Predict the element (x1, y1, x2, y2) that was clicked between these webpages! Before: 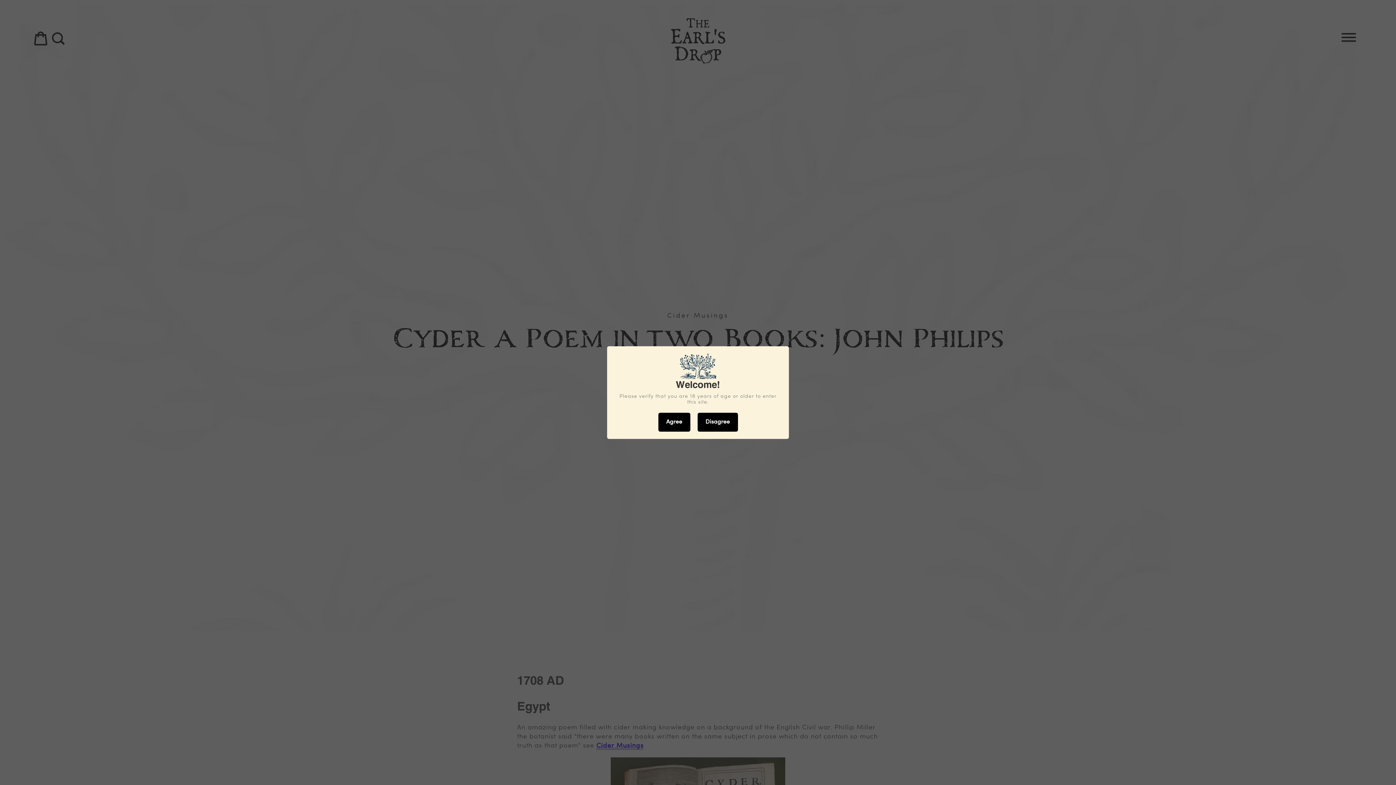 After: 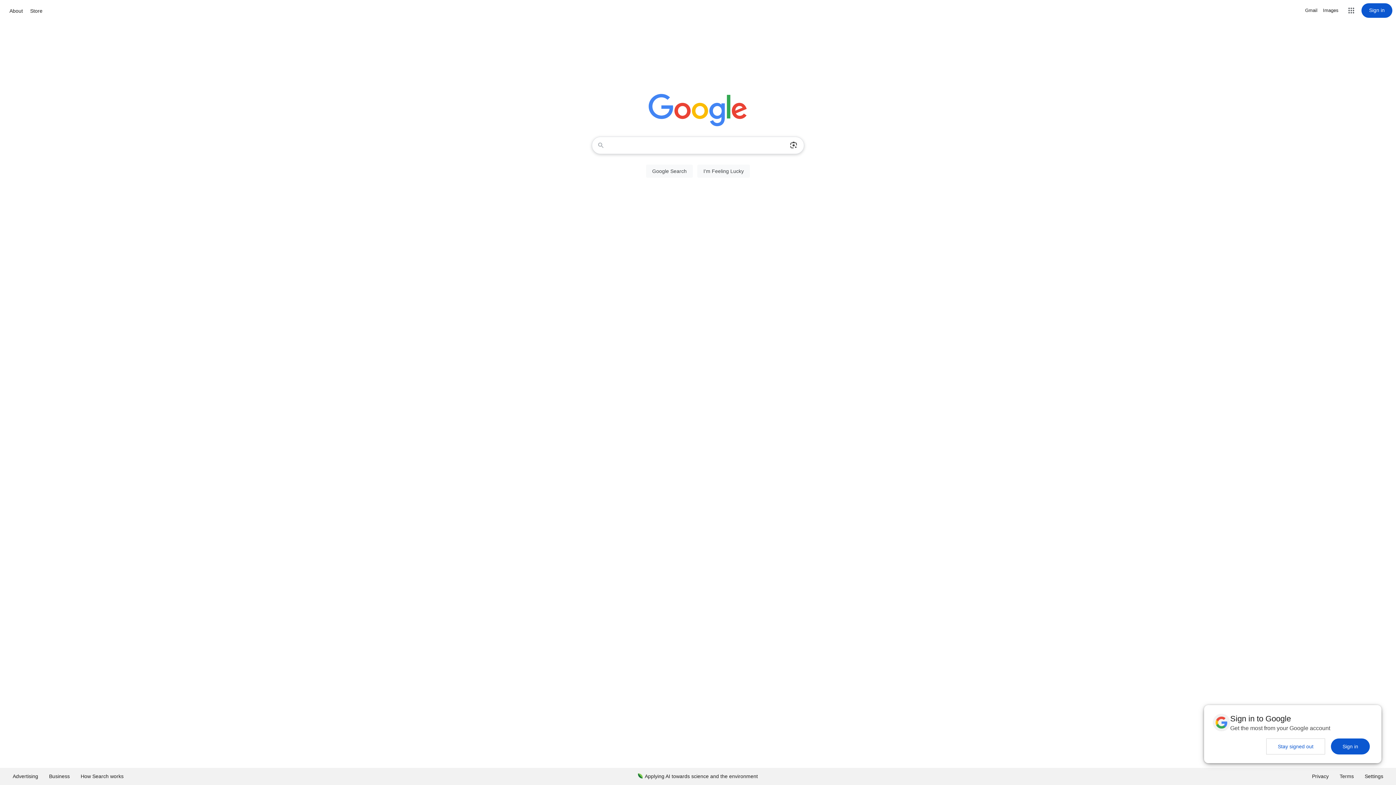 Action: label: Disagree bbox: (697, 412, 738, 431)